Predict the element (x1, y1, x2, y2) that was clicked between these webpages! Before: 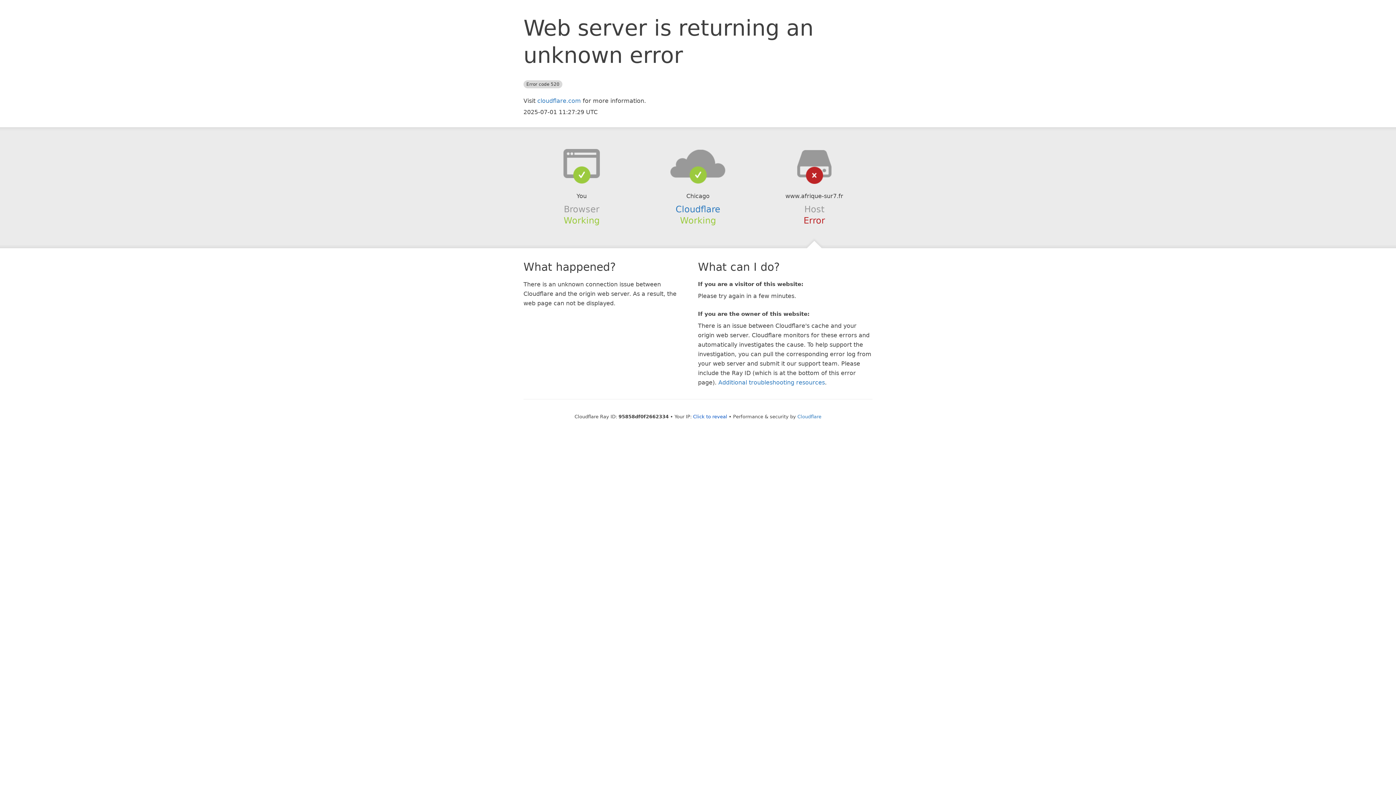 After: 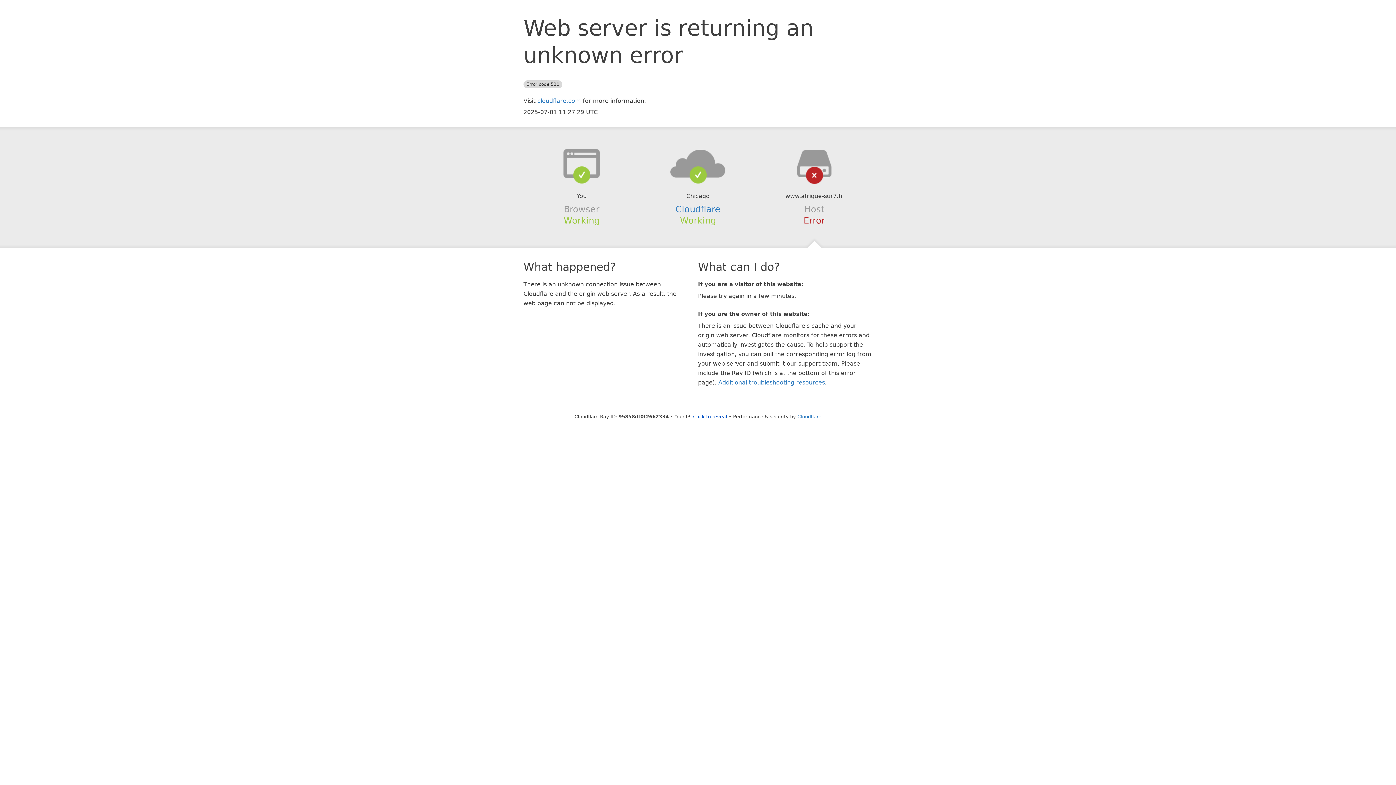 Action: bbox: (639, 148, 756, 178)